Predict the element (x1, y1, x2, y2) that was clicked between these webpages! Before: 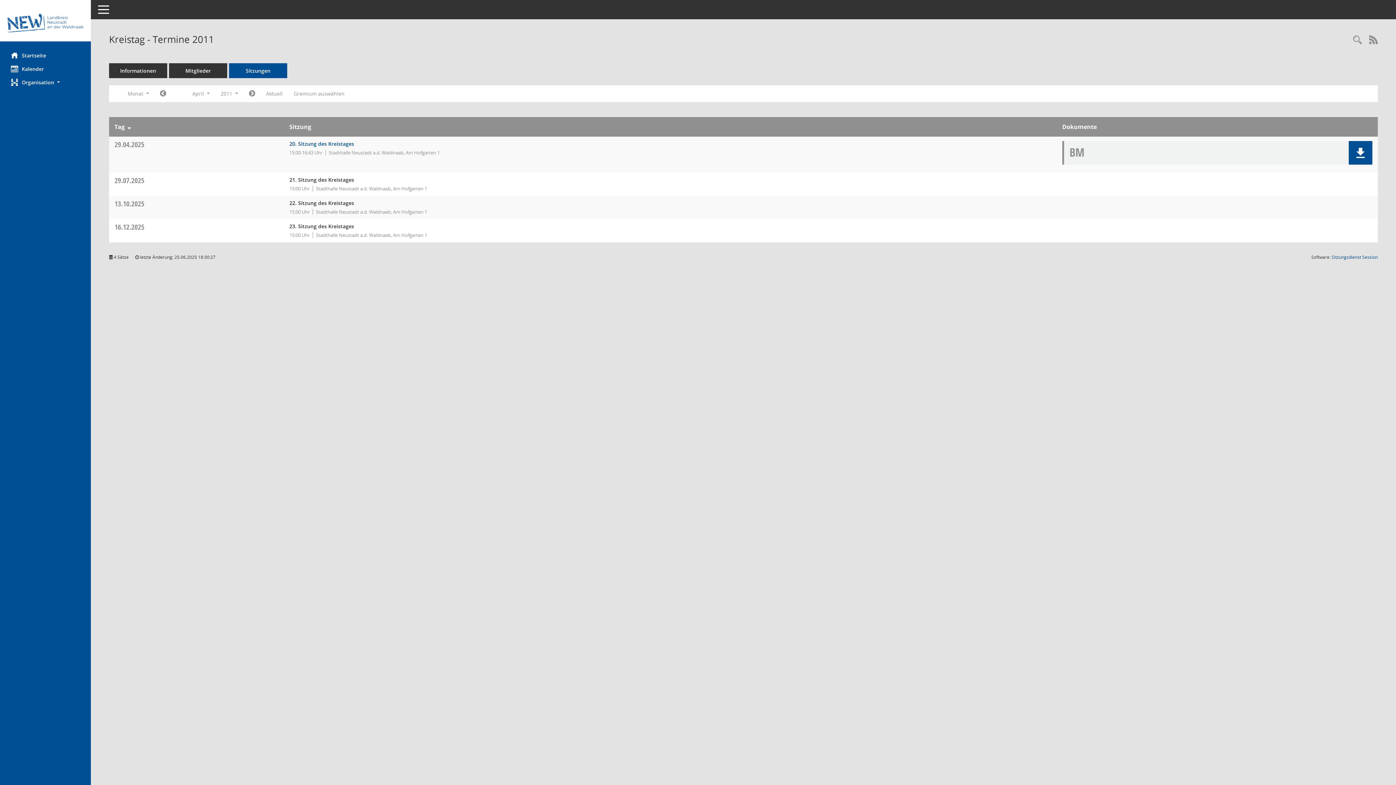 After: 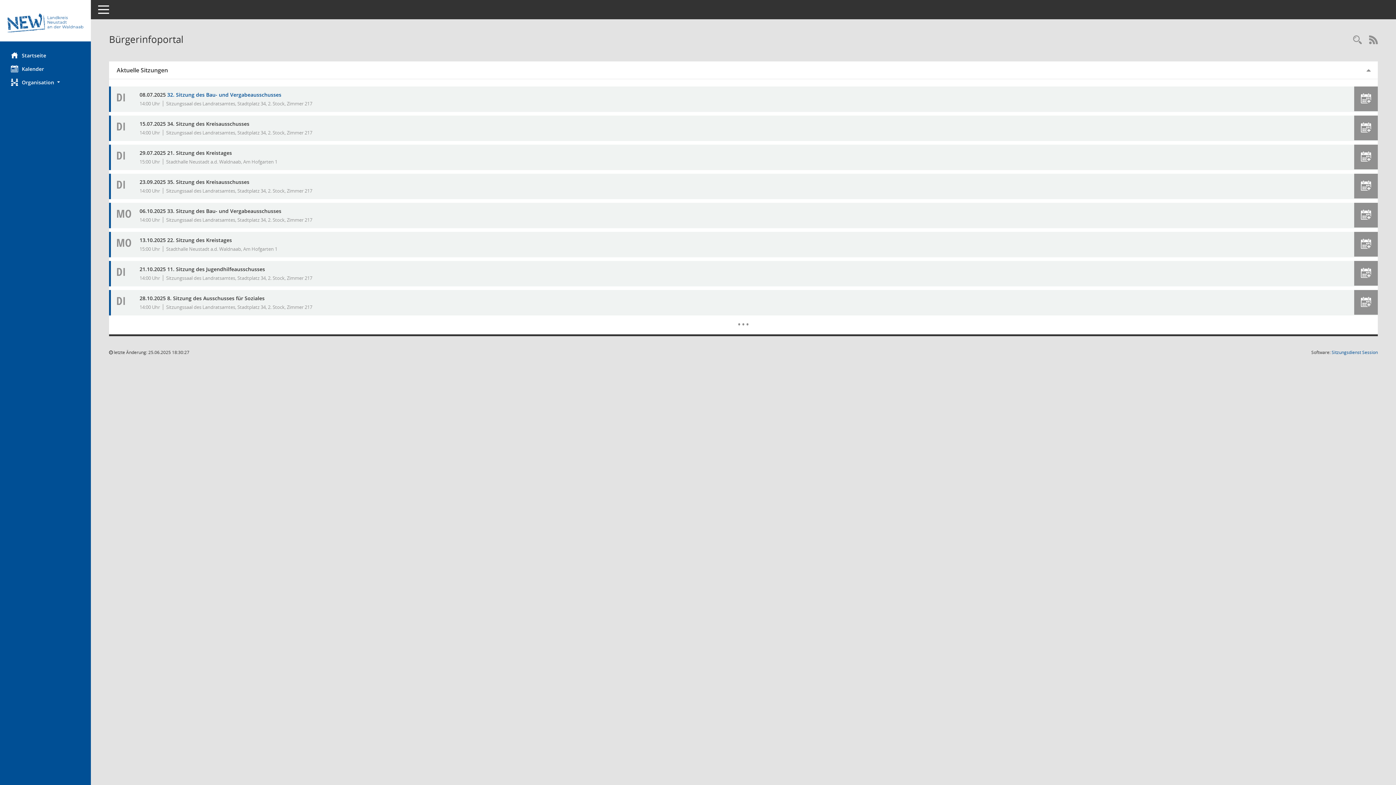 Action: bbox: (0, 48, 90, 62) label: Hier gelangen Sie zur Startseite dieser Webanwendung.